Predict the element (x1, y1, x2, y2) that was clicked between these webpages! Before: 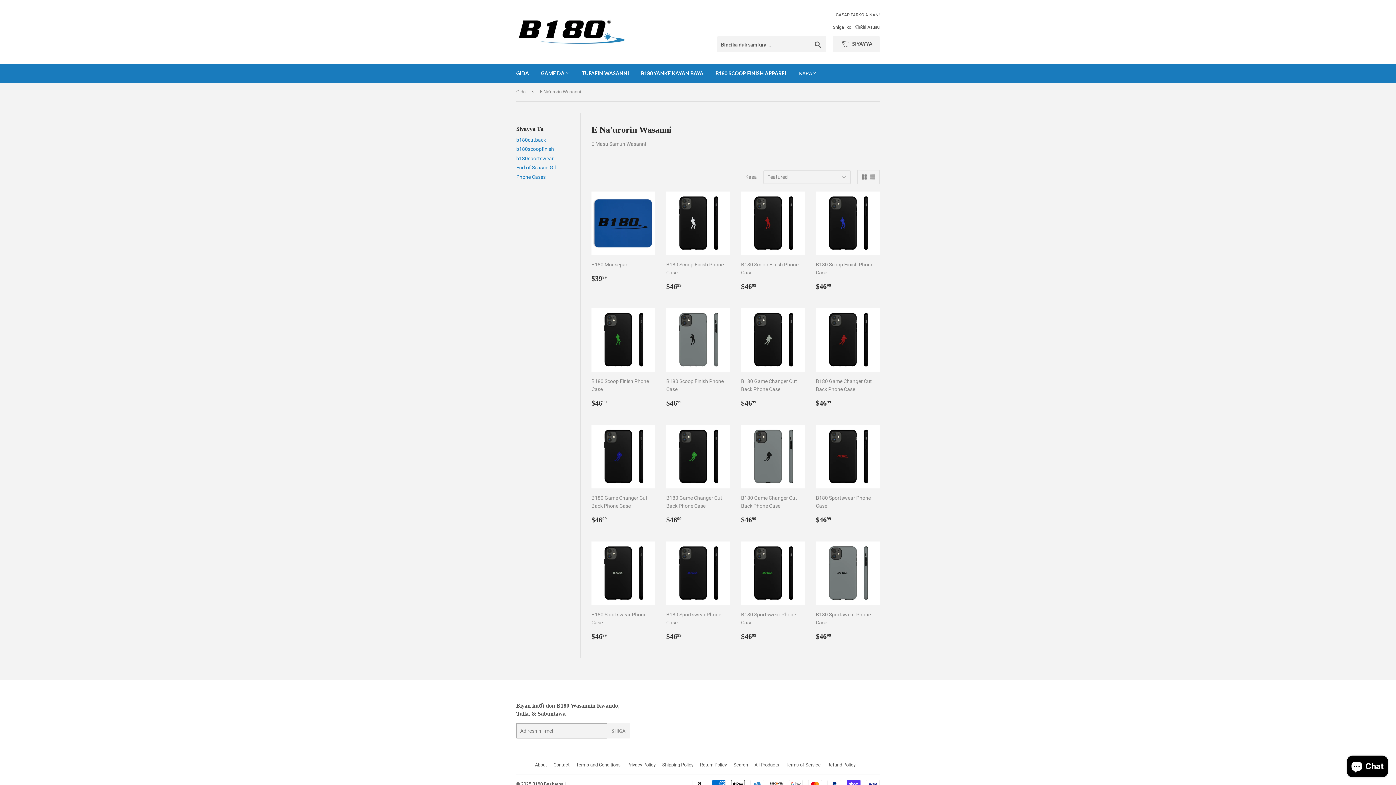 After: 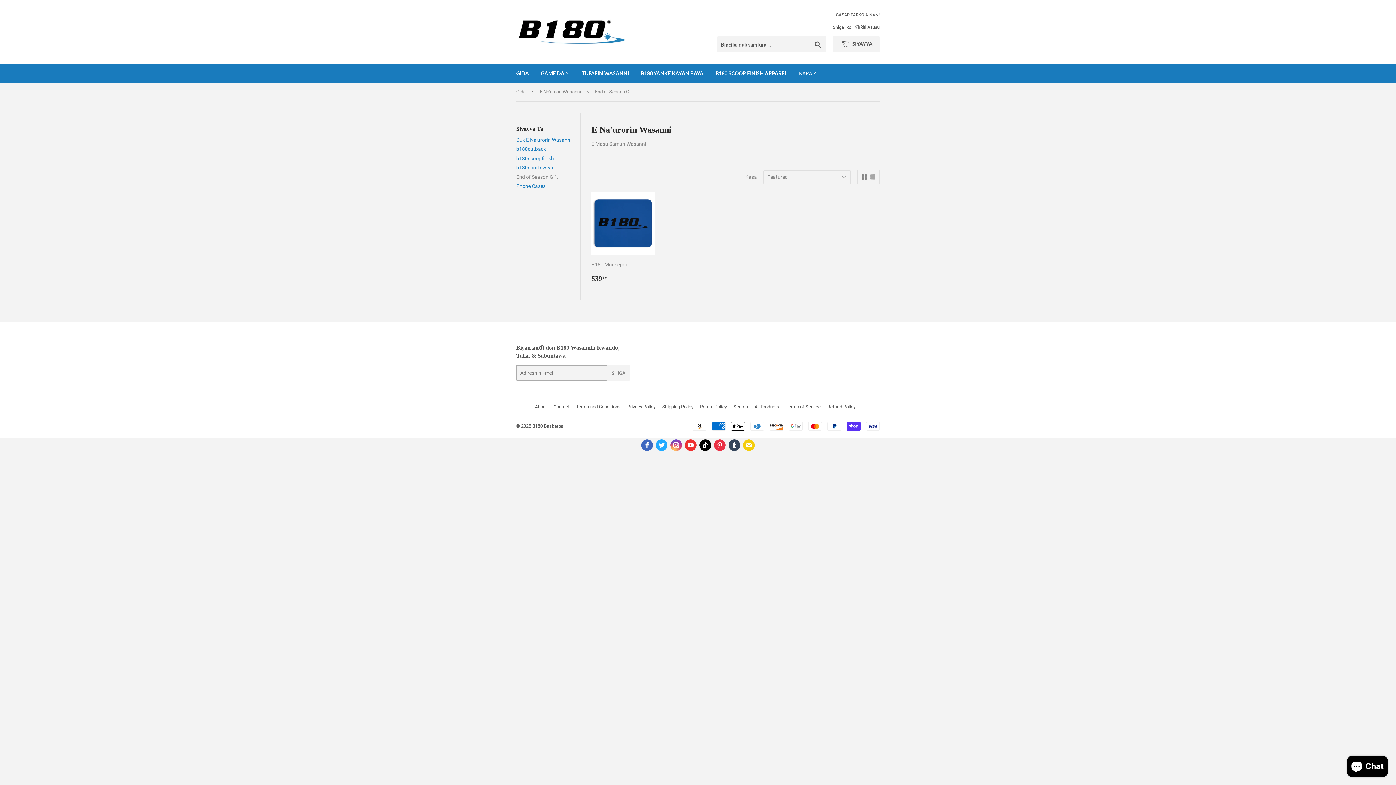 Action: label: End of Season Gift bbox: (516, 164, 558, 170)